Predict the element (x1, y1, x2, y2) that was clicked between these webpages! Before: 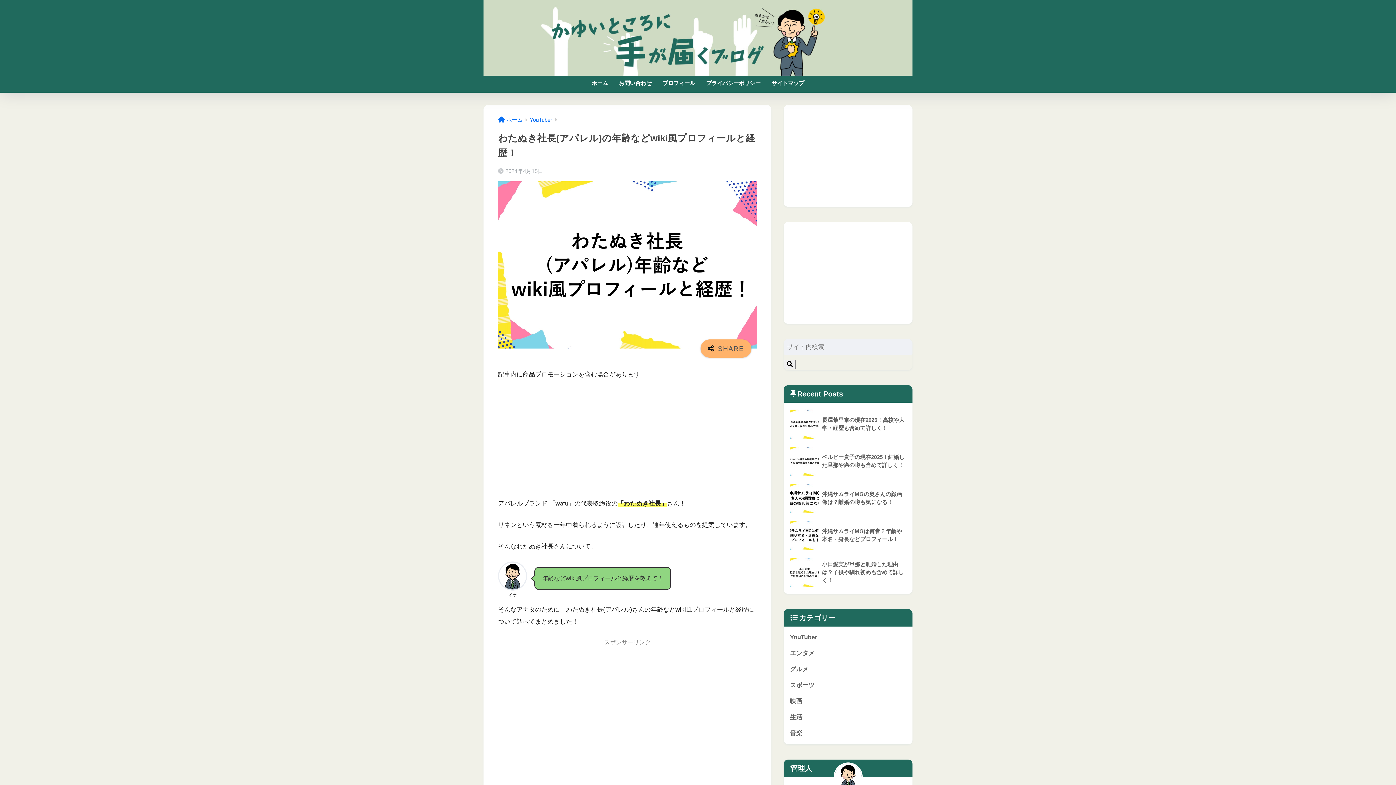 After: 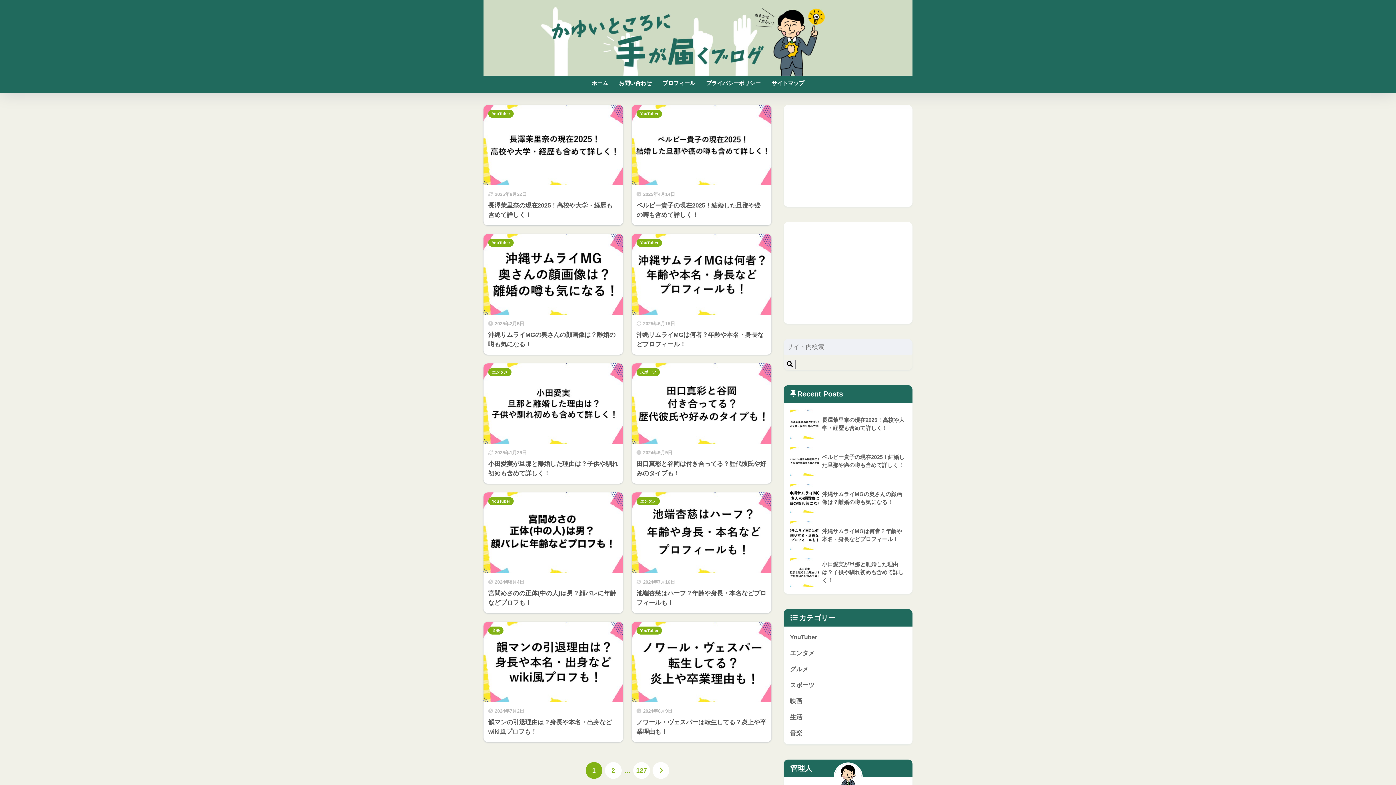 Action: label: ホーム bbox: (498, 117, 522, 122)